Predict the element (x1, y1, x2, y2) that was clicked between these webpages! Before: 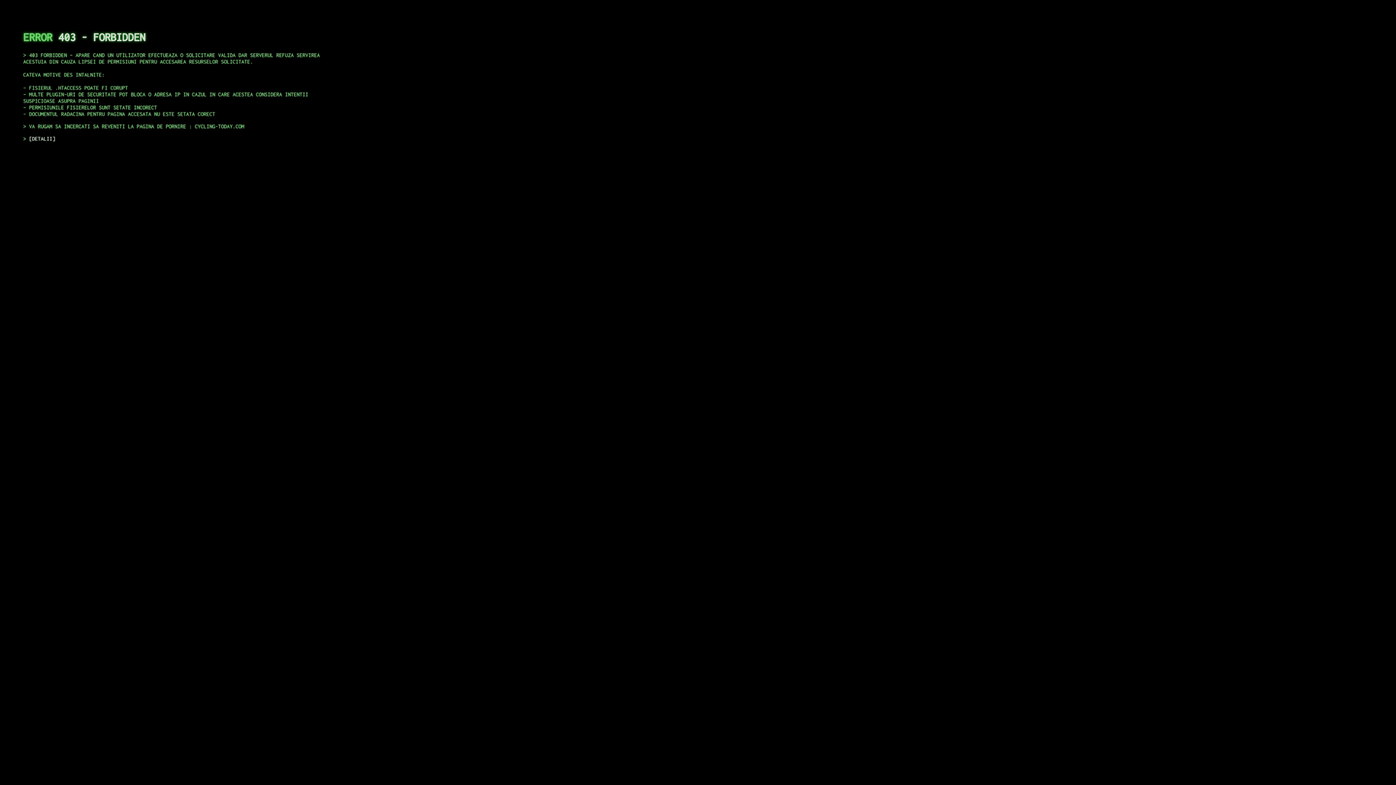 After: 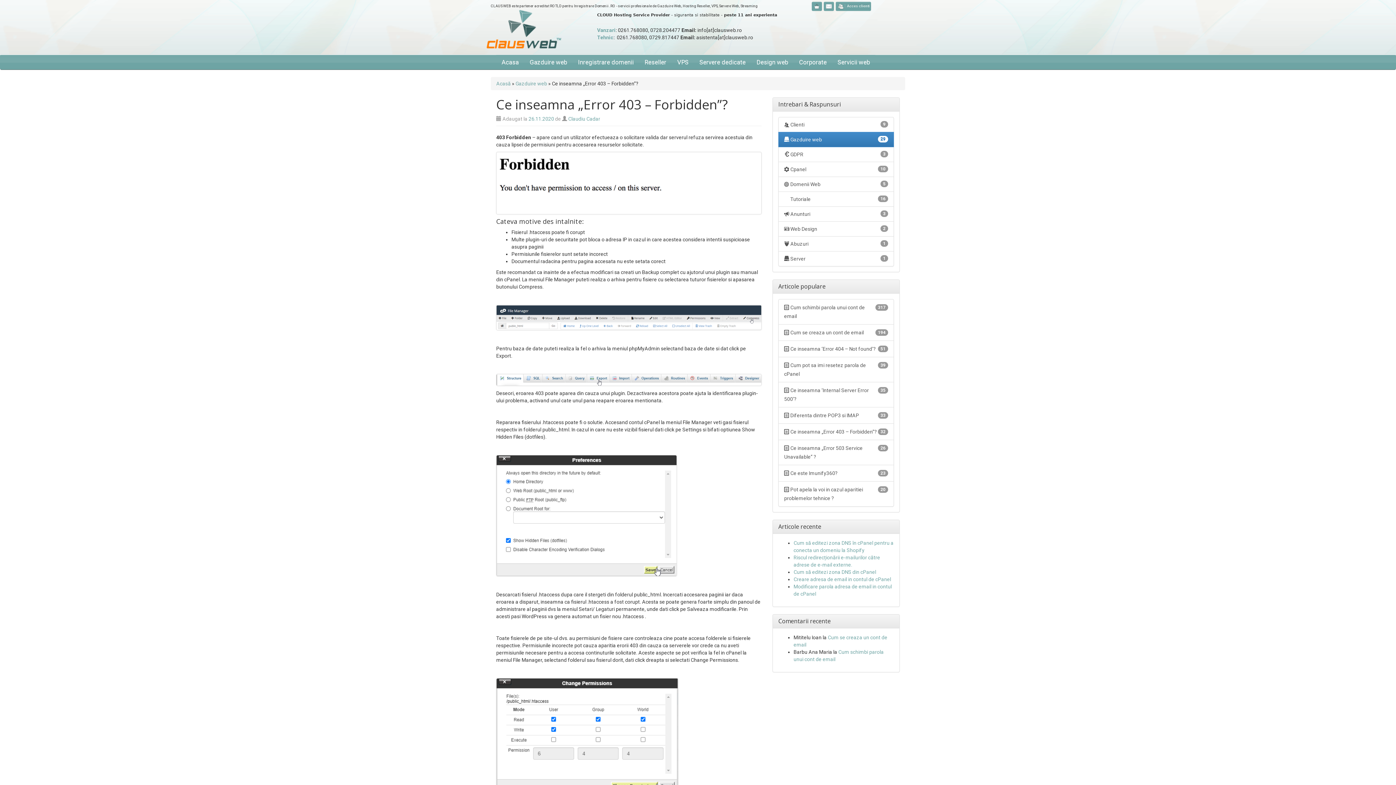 Action: bbox: (29, 135, 55, 141) label: DETALII